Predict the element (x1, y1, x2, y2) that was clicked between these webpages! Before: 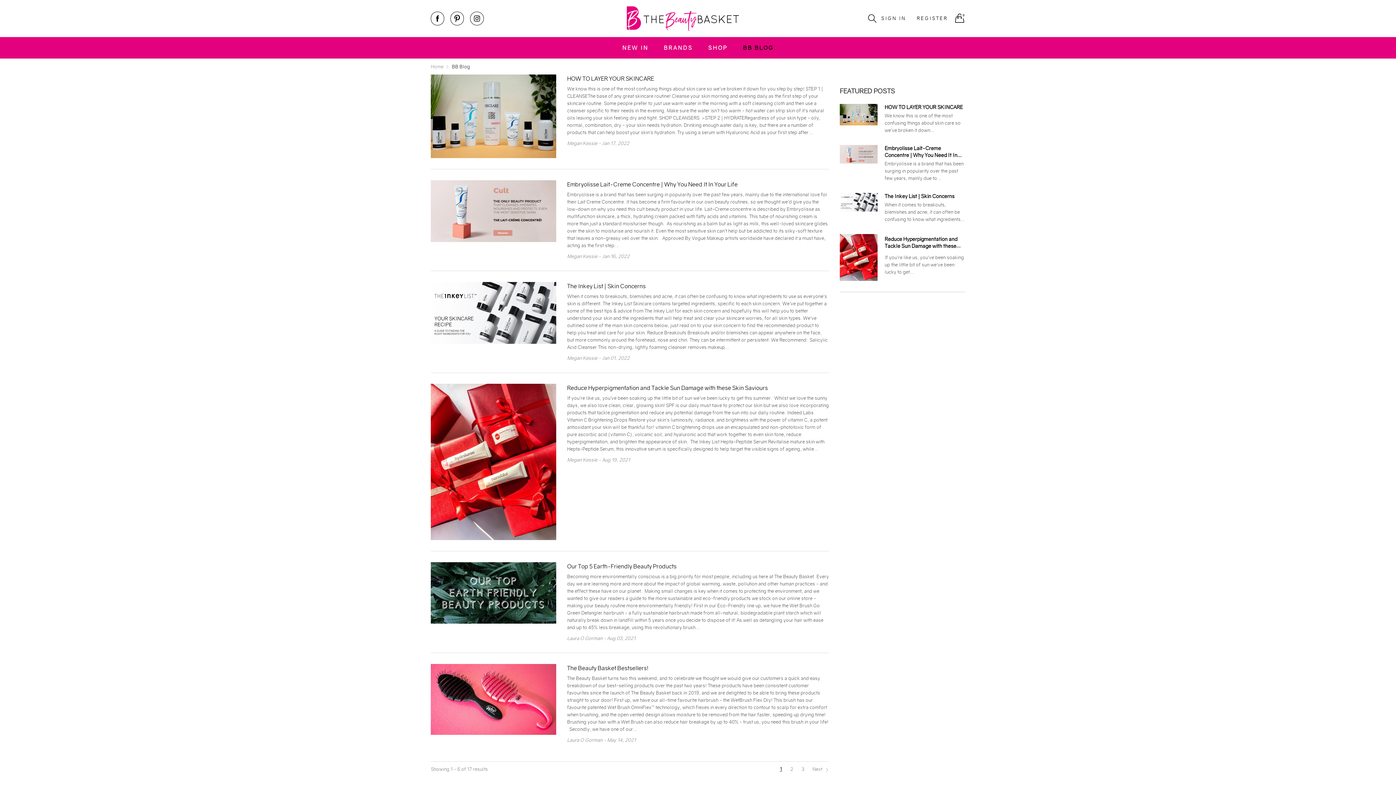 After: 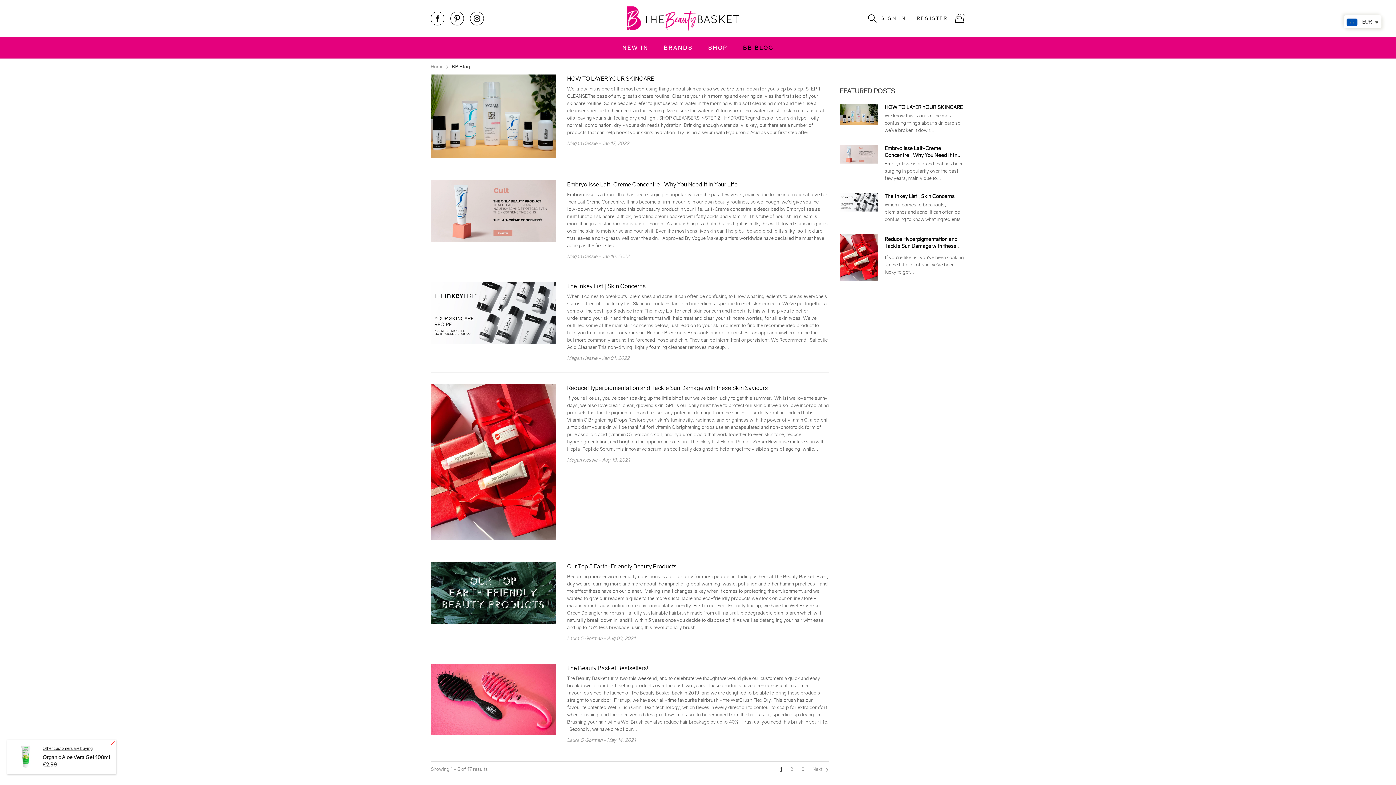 Action: label: BB Blog bbox: (452, 62, 470, 71)